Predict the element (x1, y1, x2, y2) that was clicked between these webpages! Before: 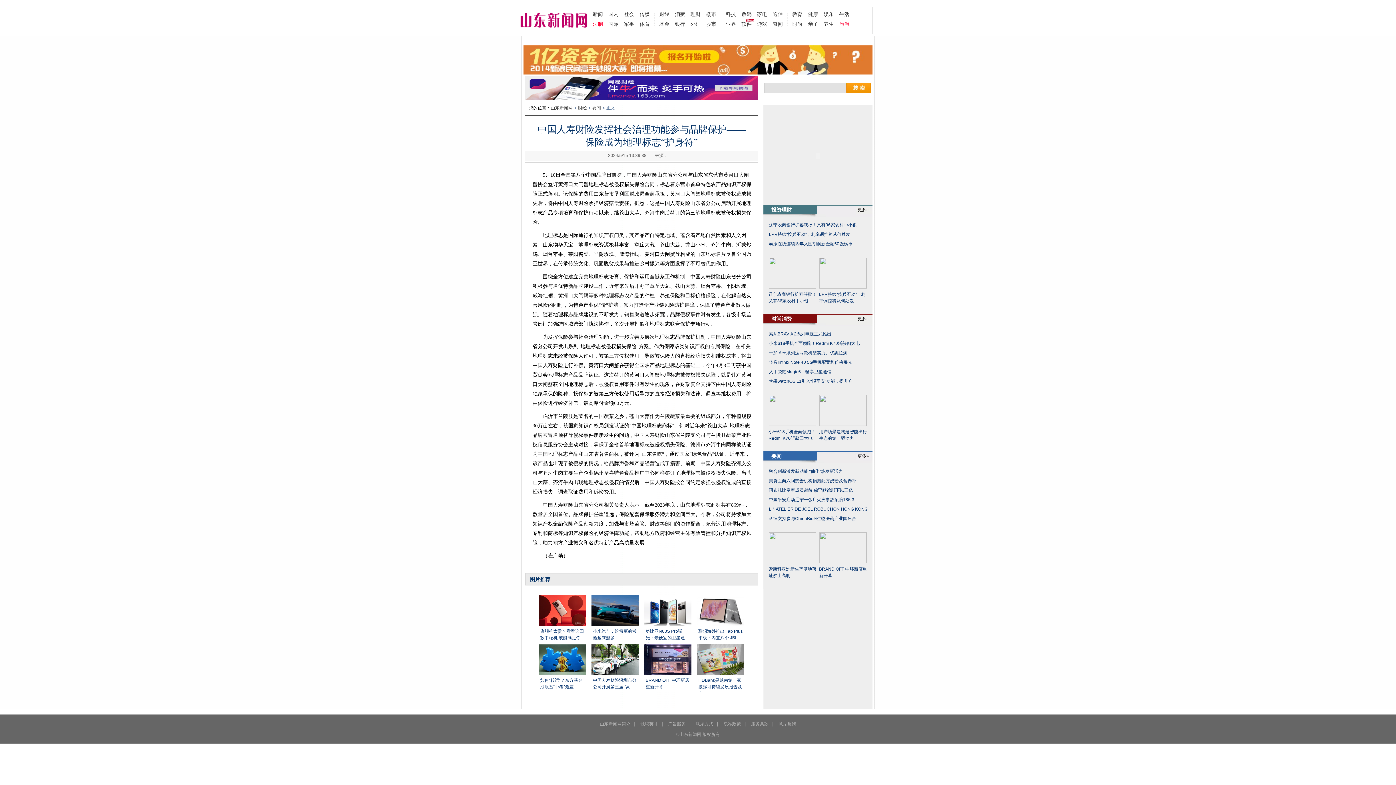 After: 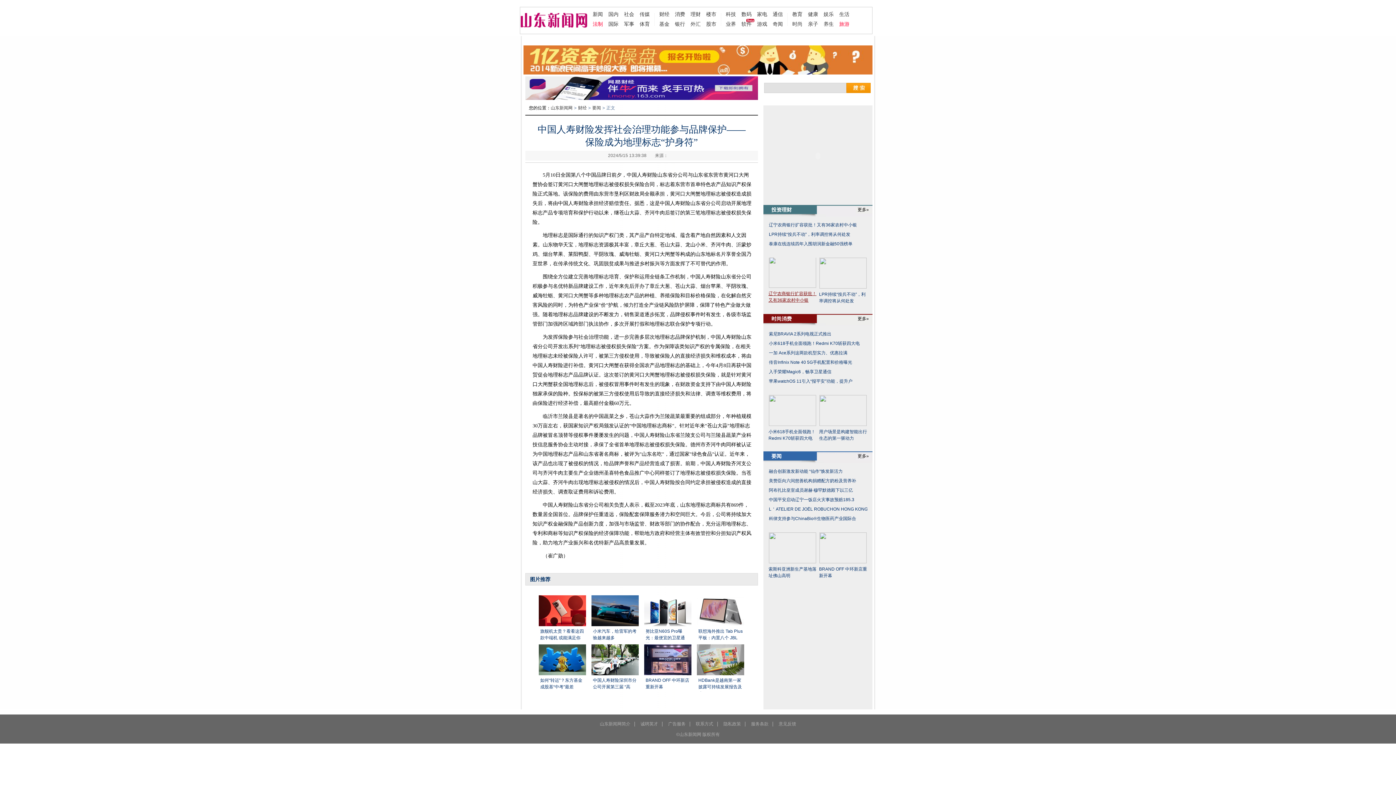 Action: bbox: (768, 291, 816, 305) label: 辽宁农商银行扩容获批！又有36家农村中小银